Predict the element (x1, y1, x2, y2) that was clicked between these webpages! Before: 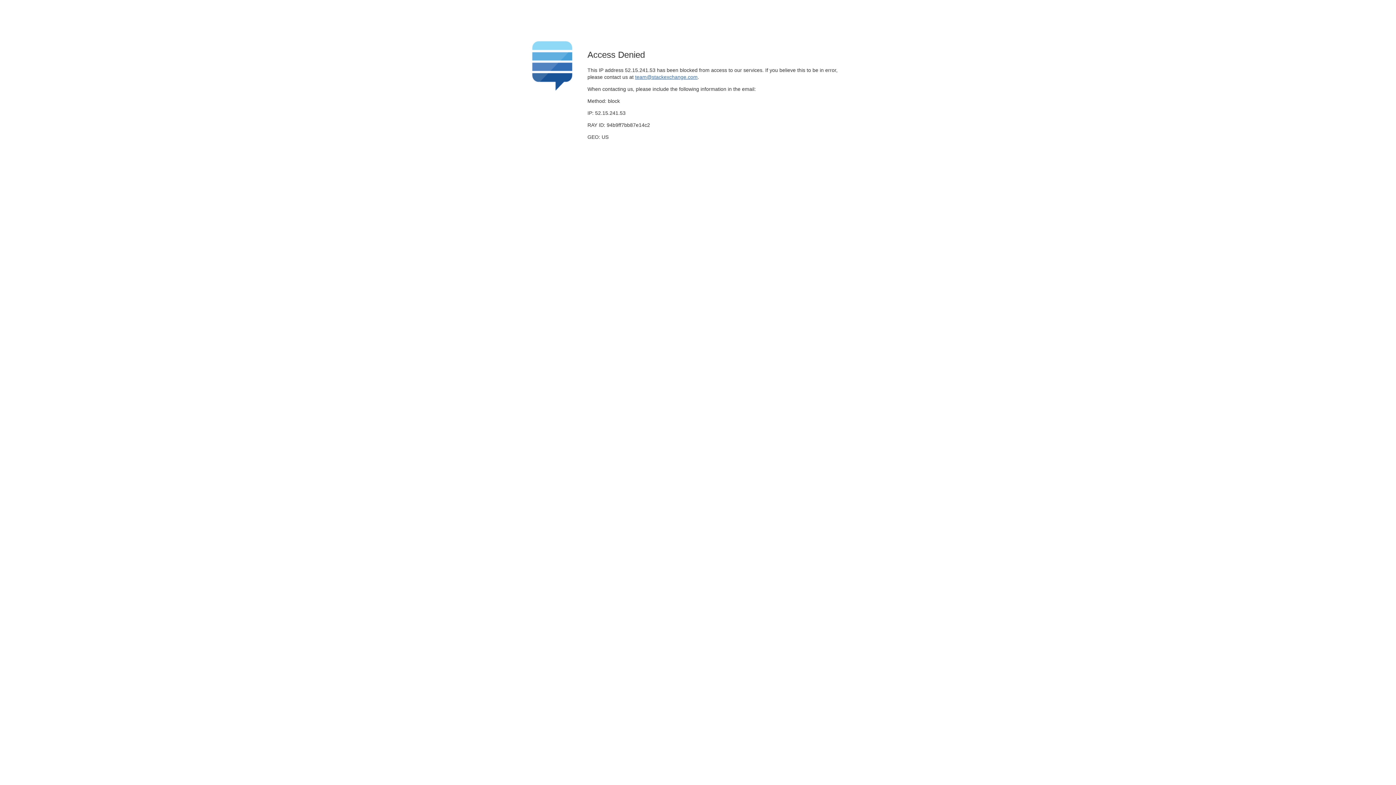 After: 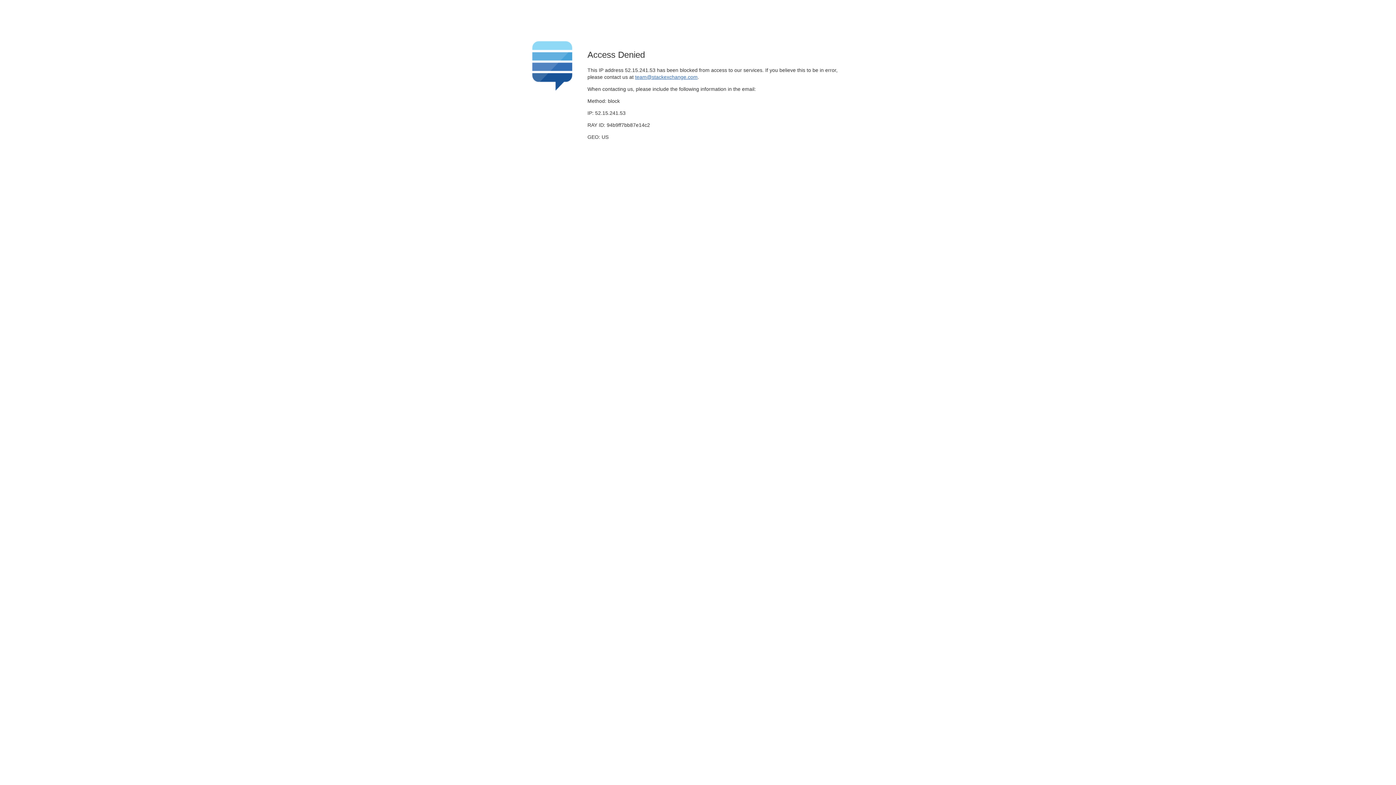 Action: label: team@stackexchange.com bbox: (635, 74, 697, 79)